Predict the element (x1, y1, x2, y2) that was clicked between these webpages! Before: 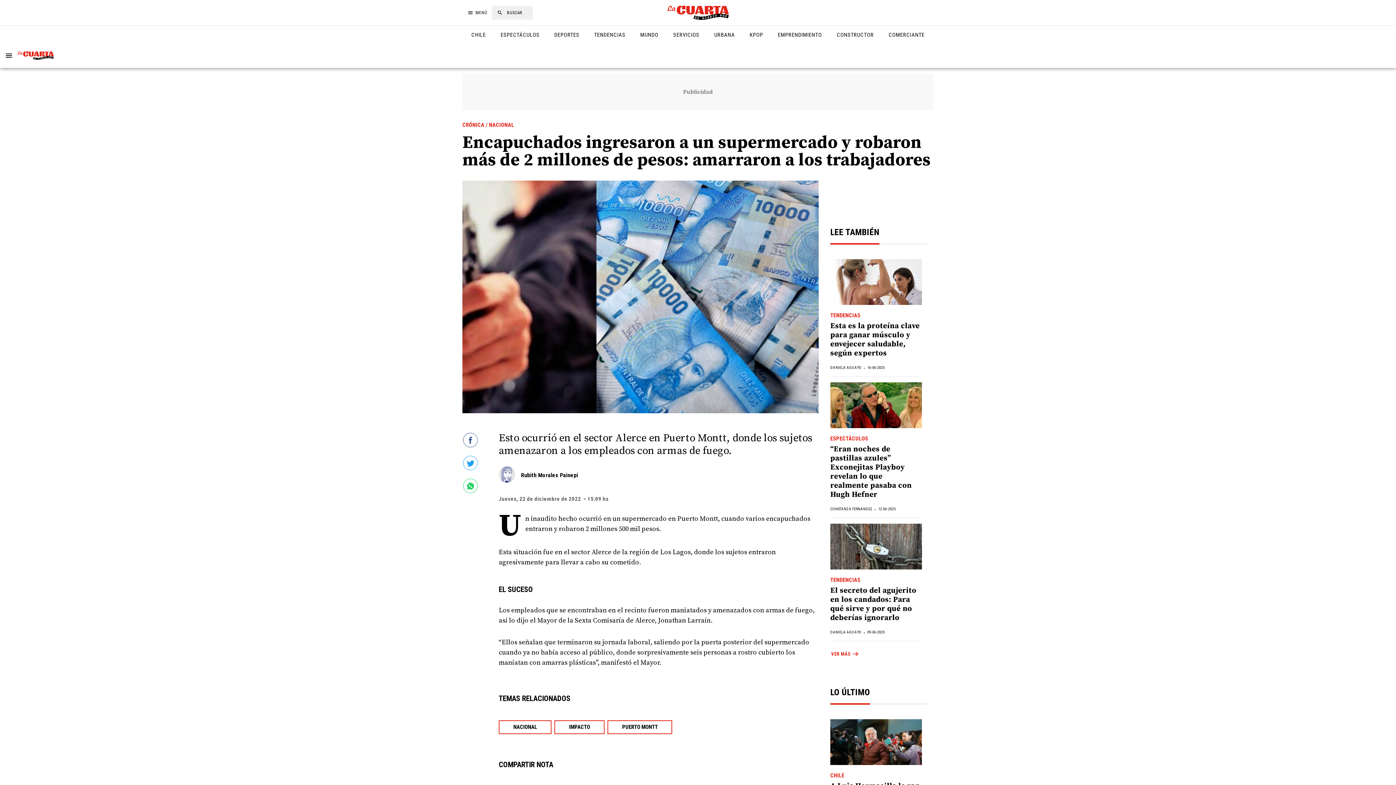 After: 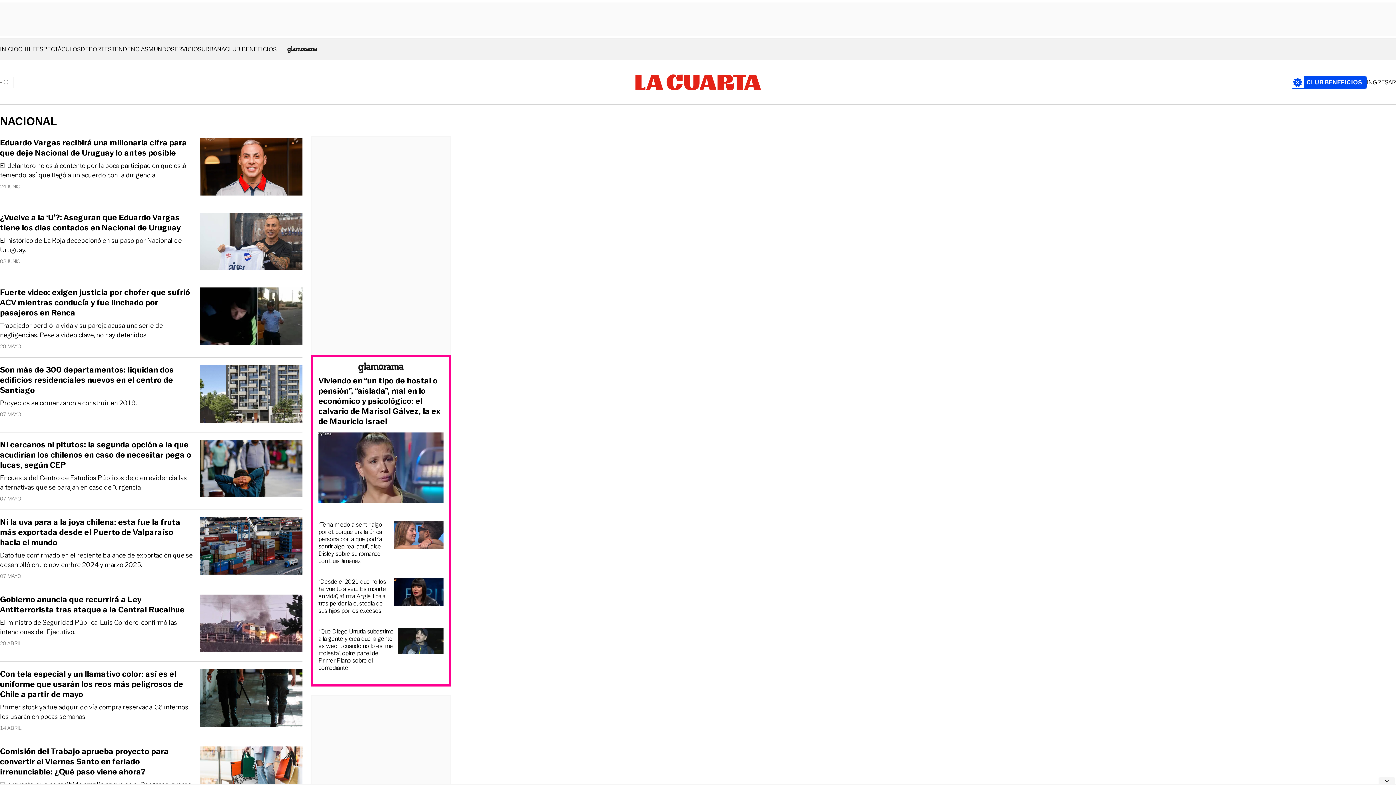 Action: label: / NACIONAL bbox: (485, 121, 514, 128)